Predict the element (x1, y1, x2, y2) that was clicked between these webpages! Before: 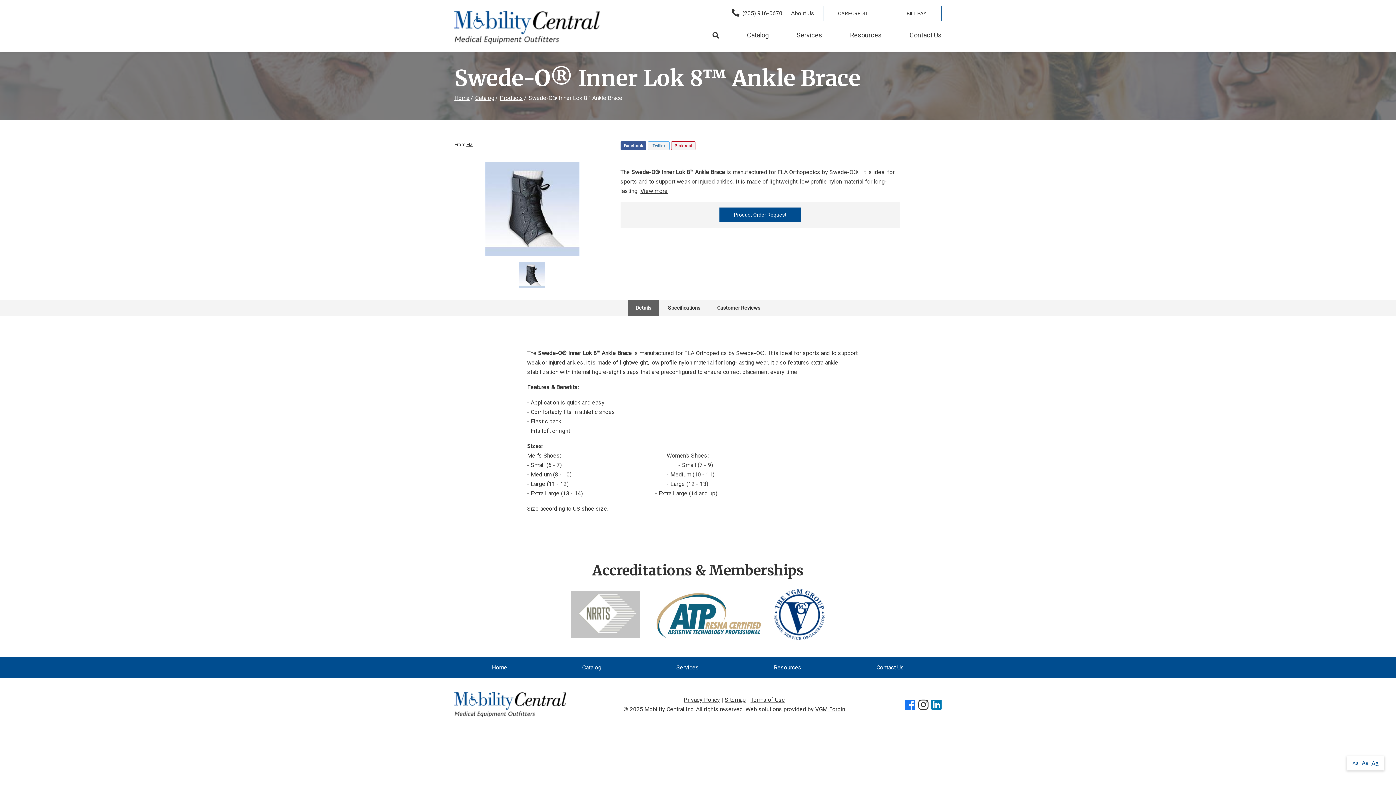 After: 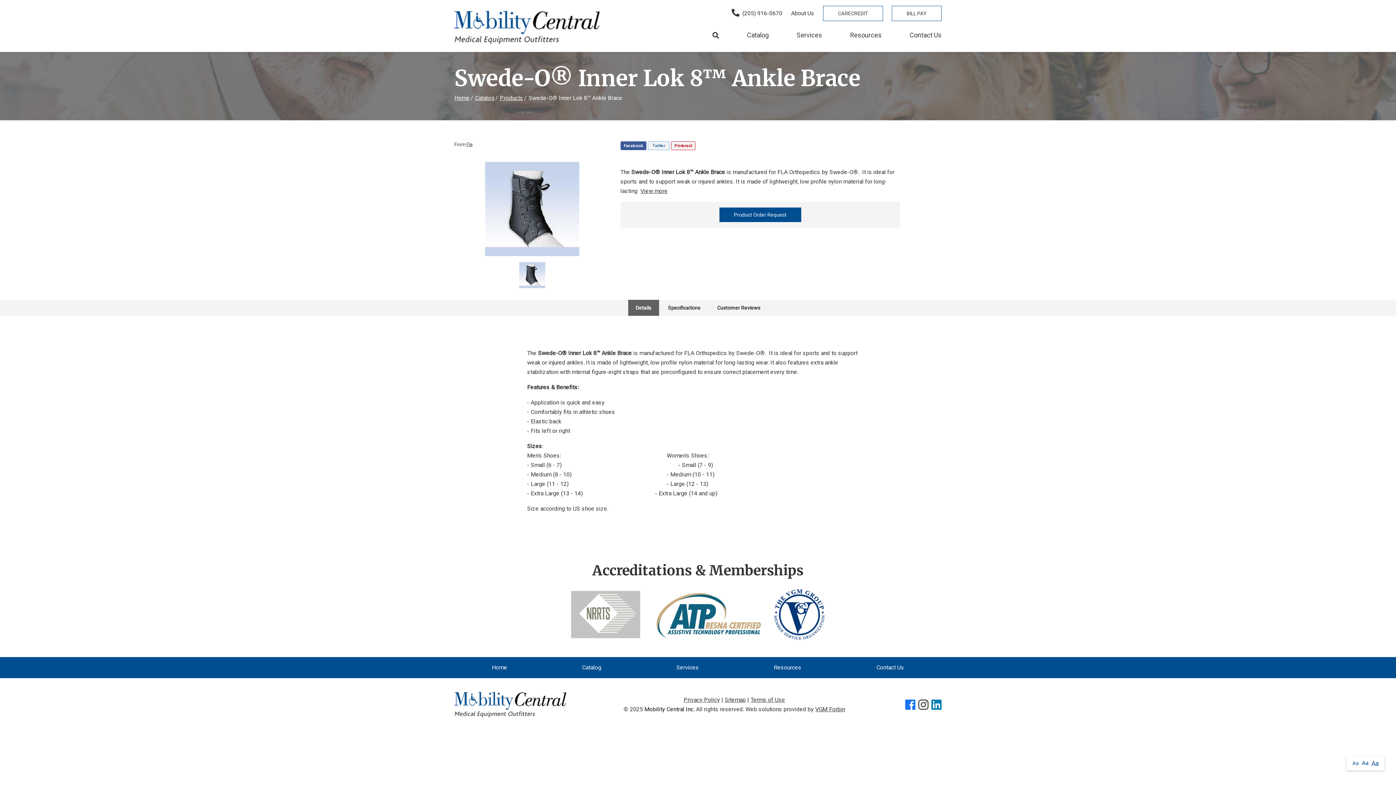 Action: label: Mobility Central Inc bbox: (644, 706, 693, 713)